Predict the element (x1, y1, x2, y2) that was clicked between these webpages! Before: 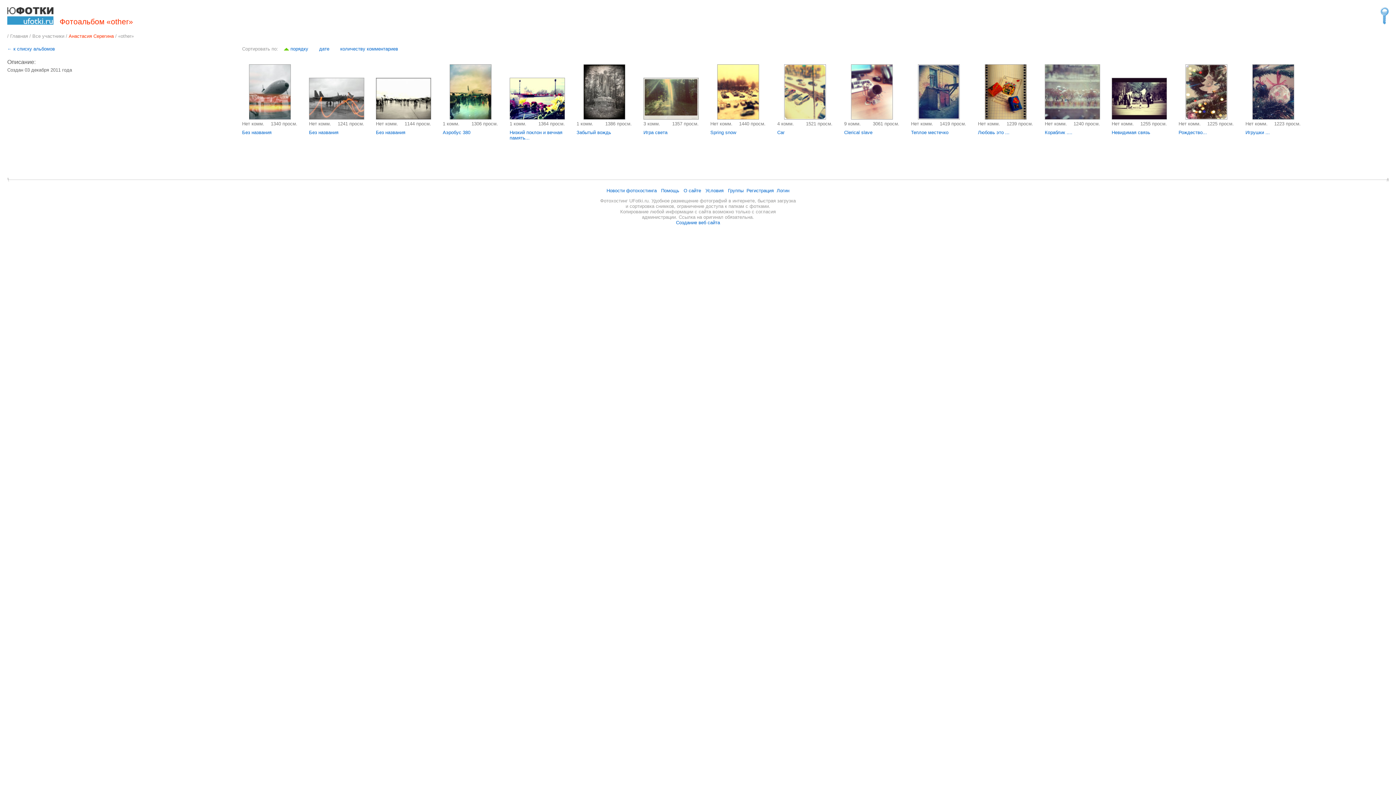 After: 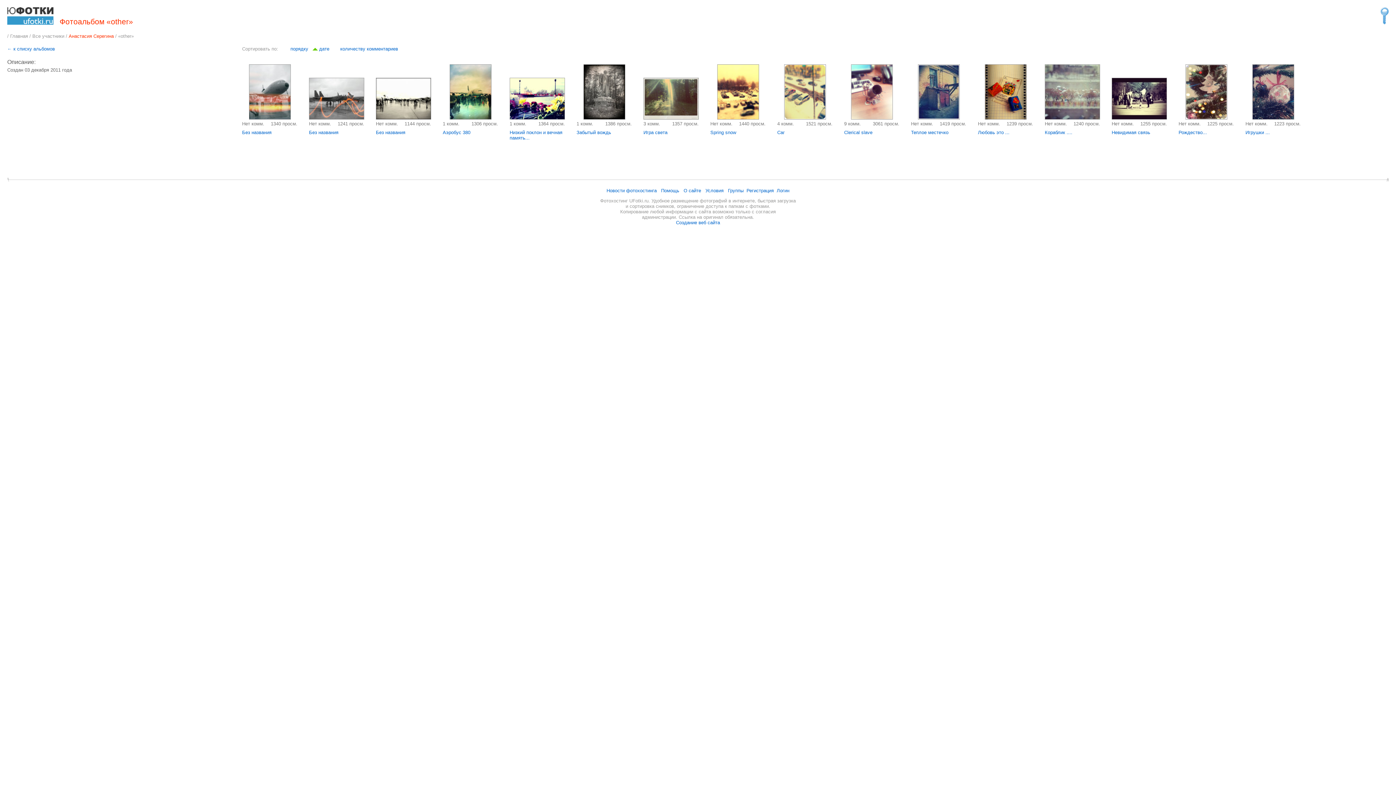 Action: bbox: (319, 46, 329, 51) label: дате